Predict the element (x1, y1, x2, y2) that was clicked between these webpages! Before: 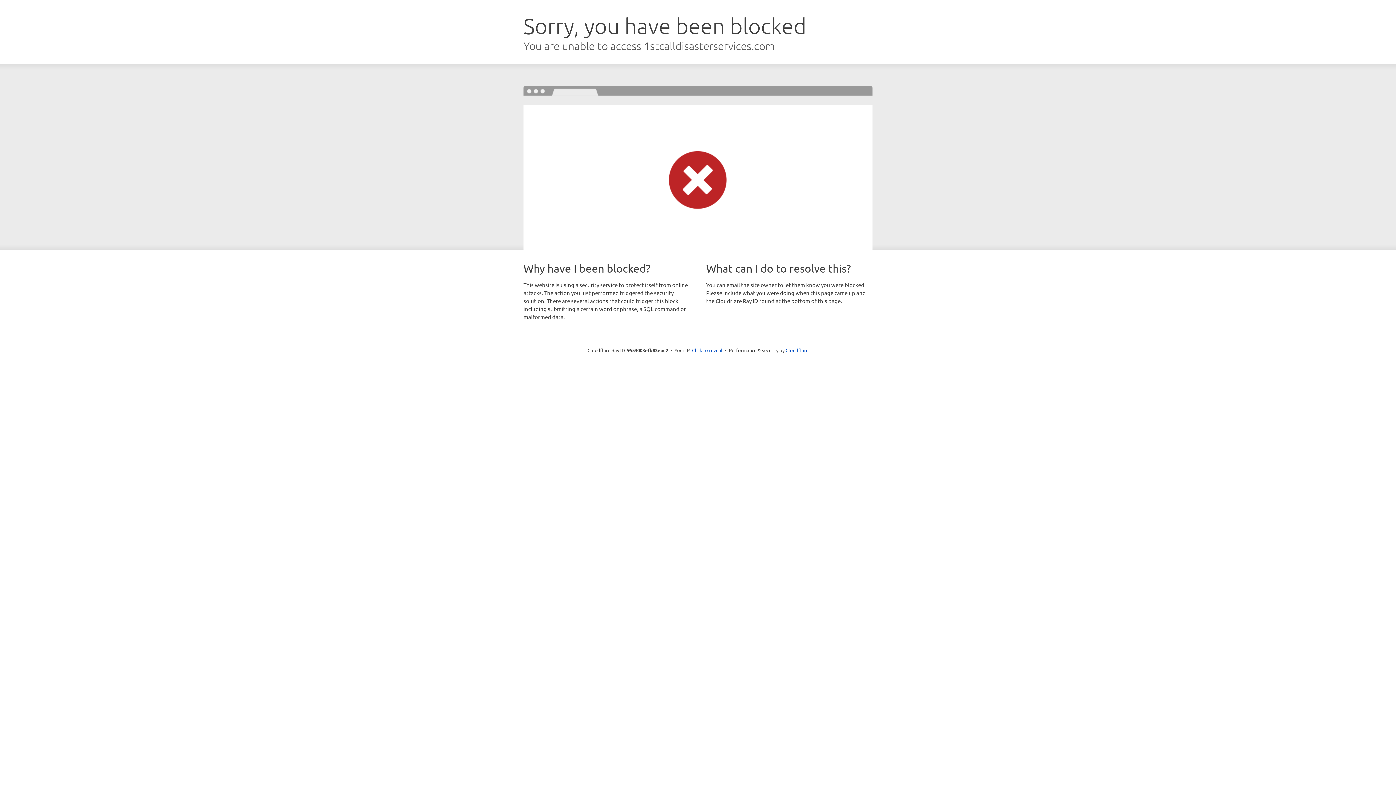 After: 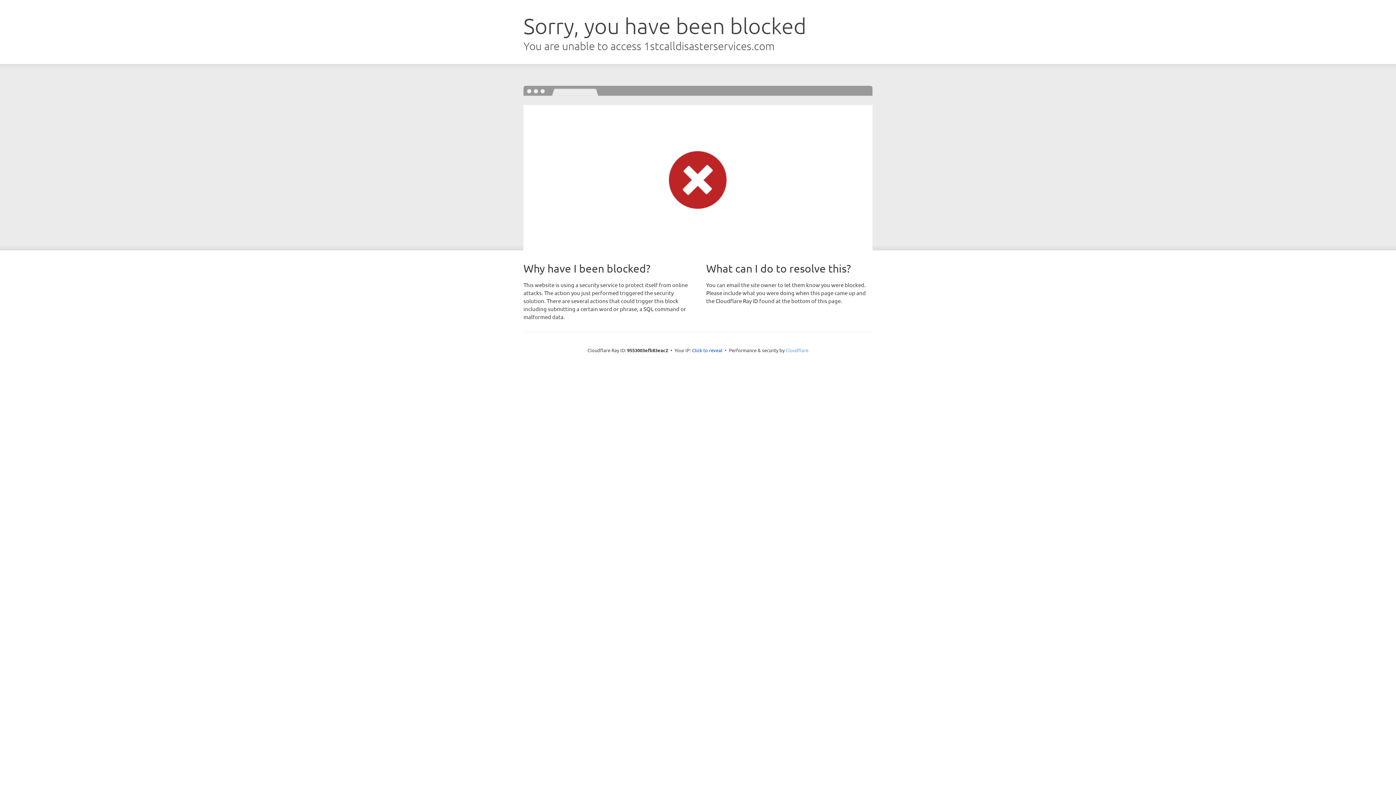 Action: label: Cloudflare bbox: (785, 347, 808, 353)